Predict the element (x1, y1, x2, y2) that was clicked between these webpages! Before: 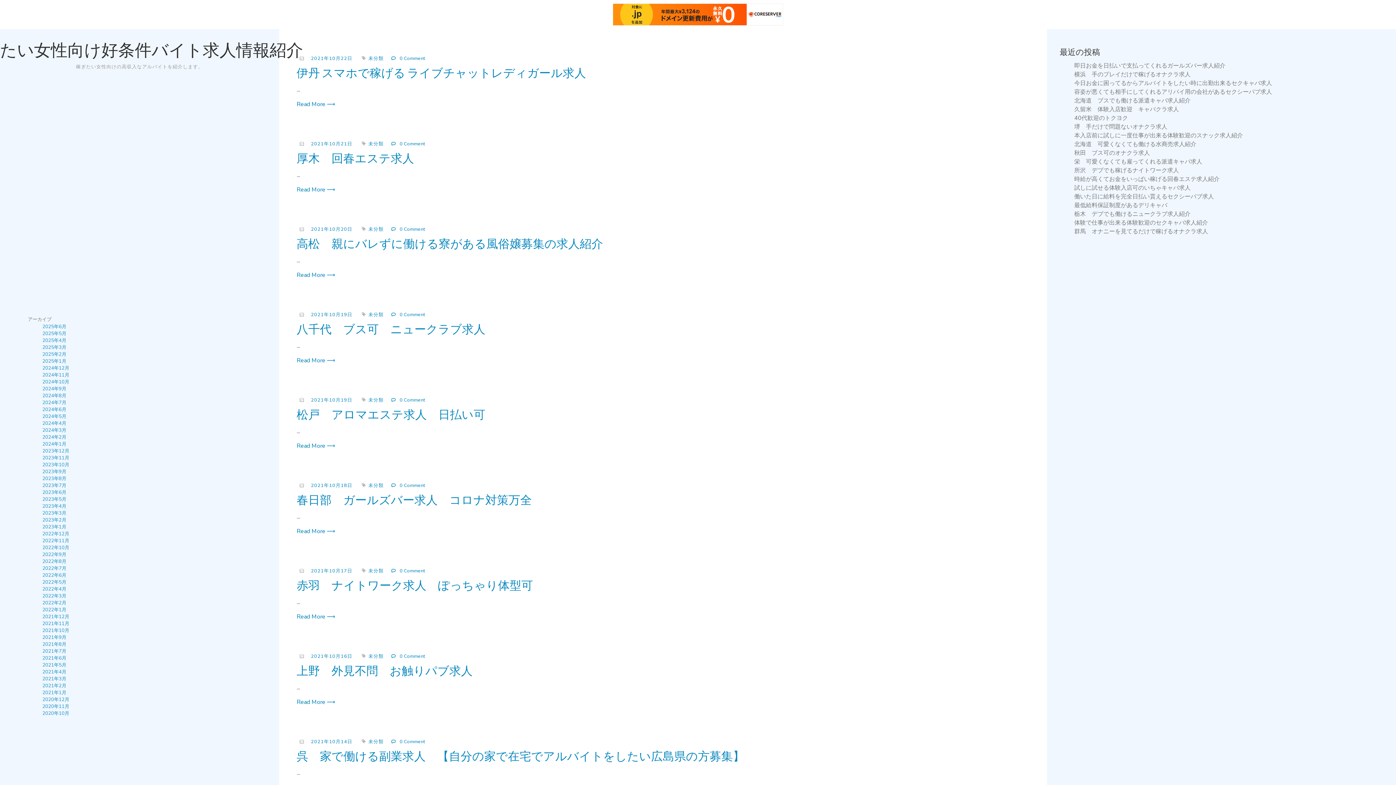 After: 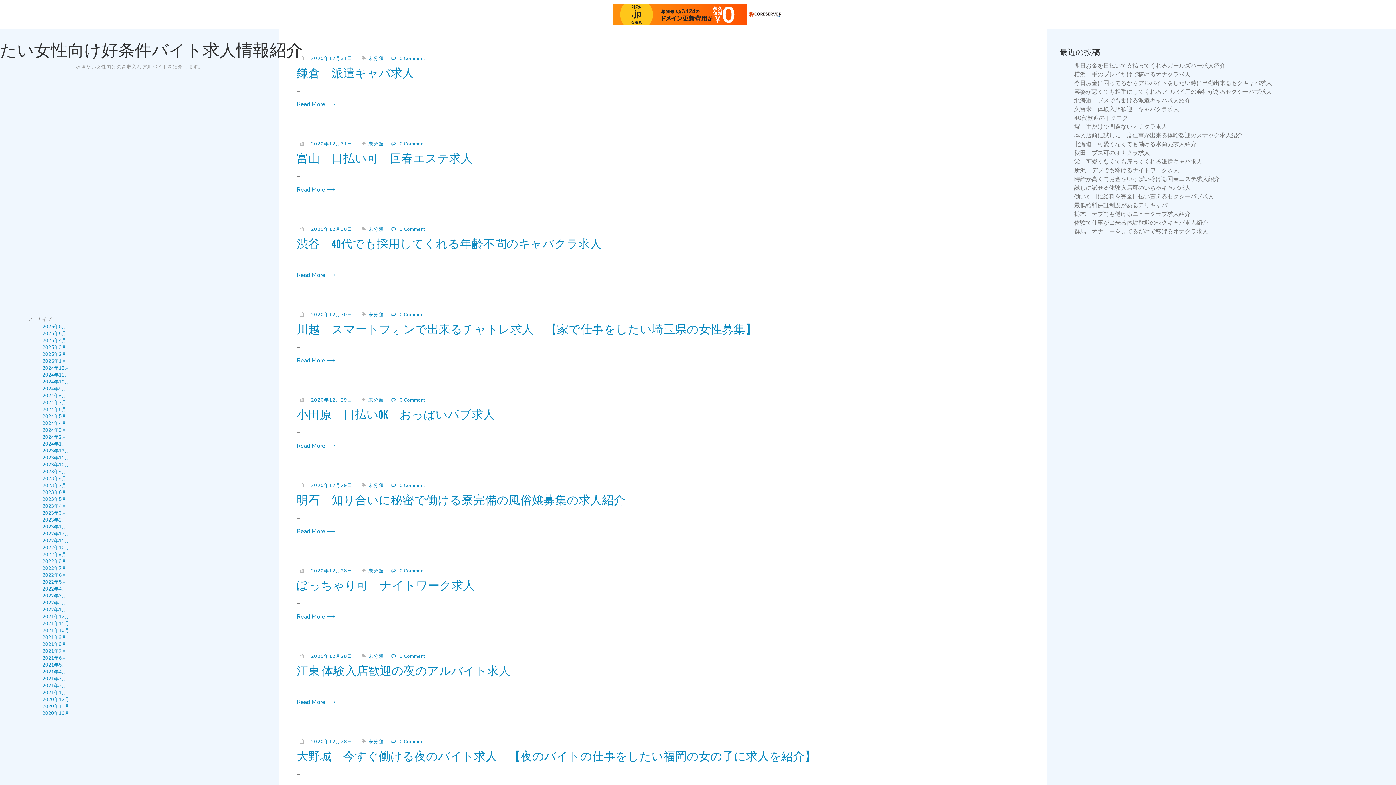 Action: bbox: (42, 696, 69, 703) label: 2020年12月